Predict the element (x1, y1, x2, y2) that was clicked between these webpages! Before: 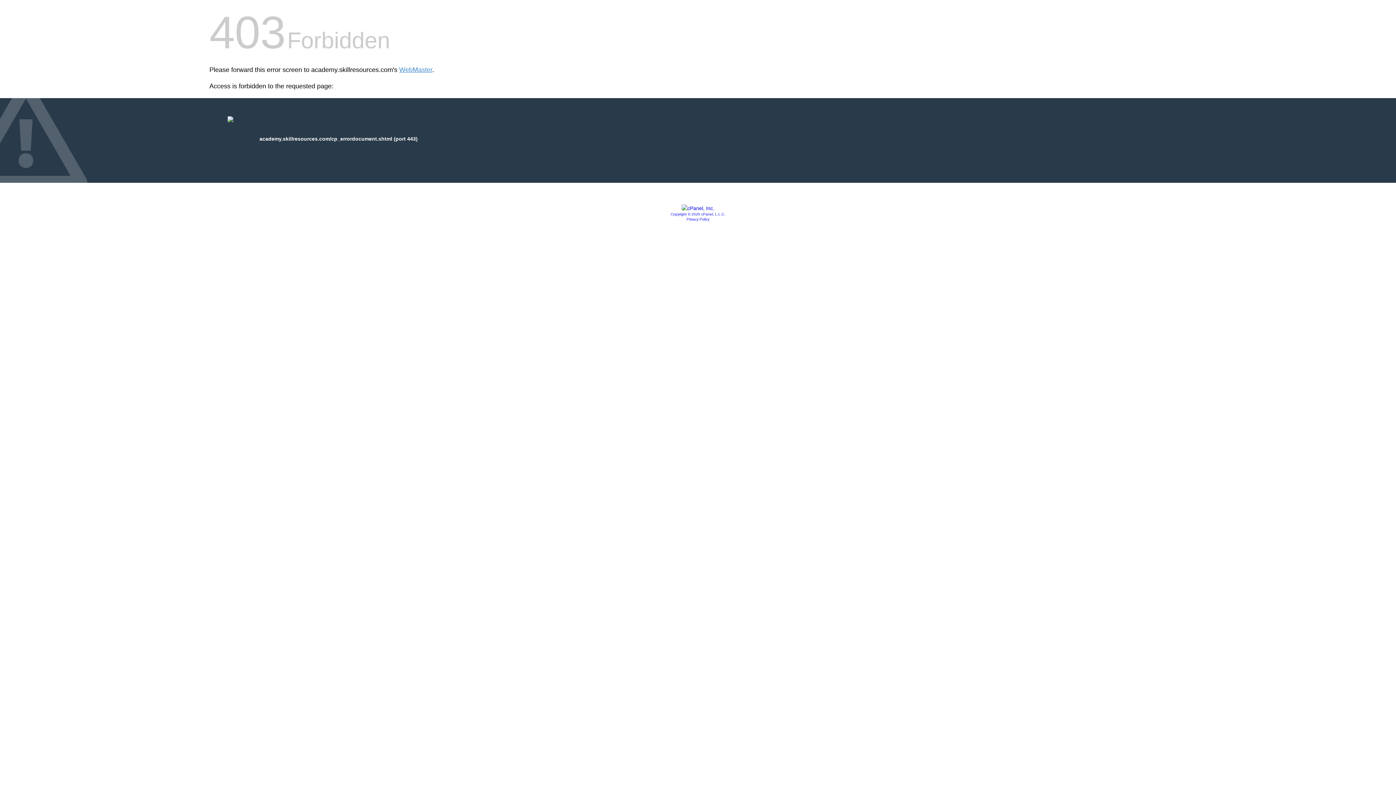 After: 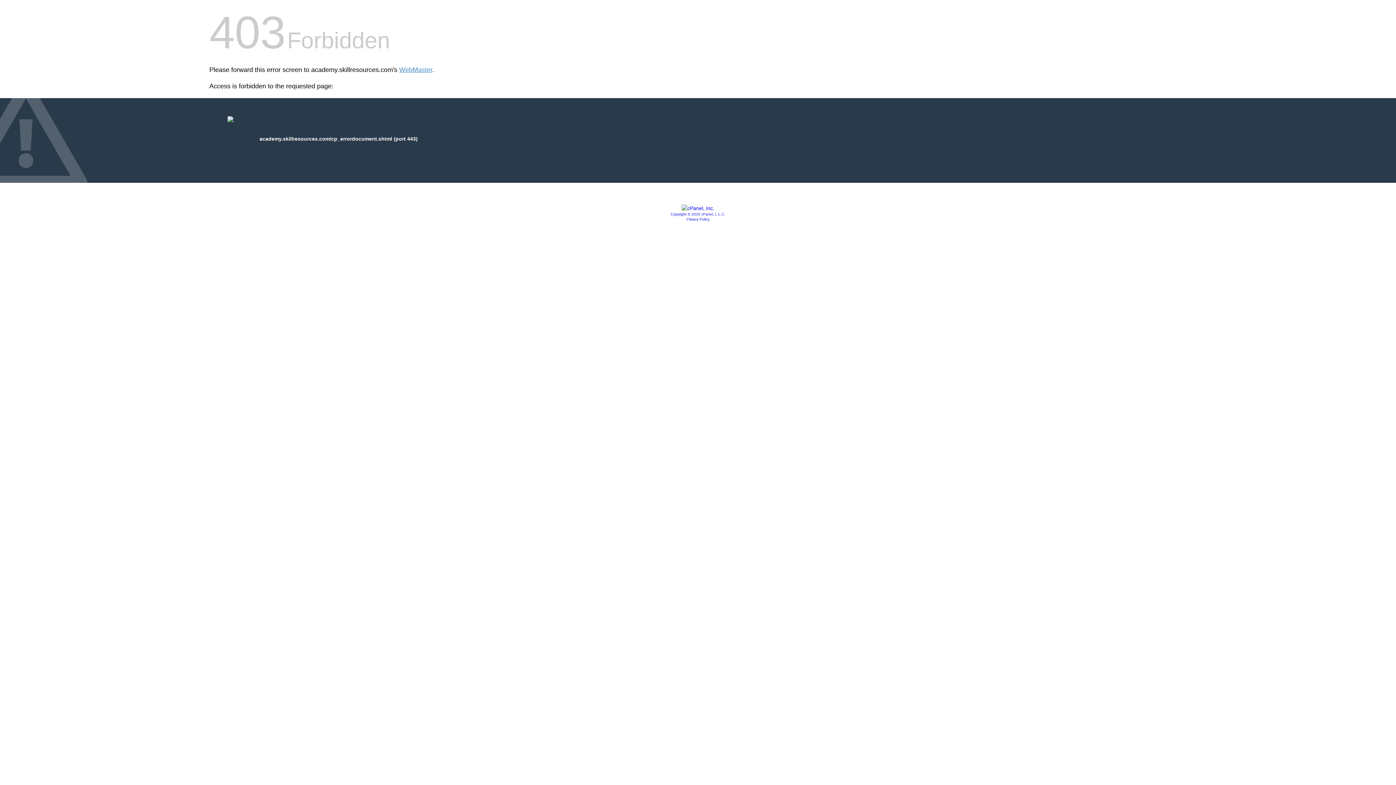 Action: bbox: (681, 205, 714, 211)